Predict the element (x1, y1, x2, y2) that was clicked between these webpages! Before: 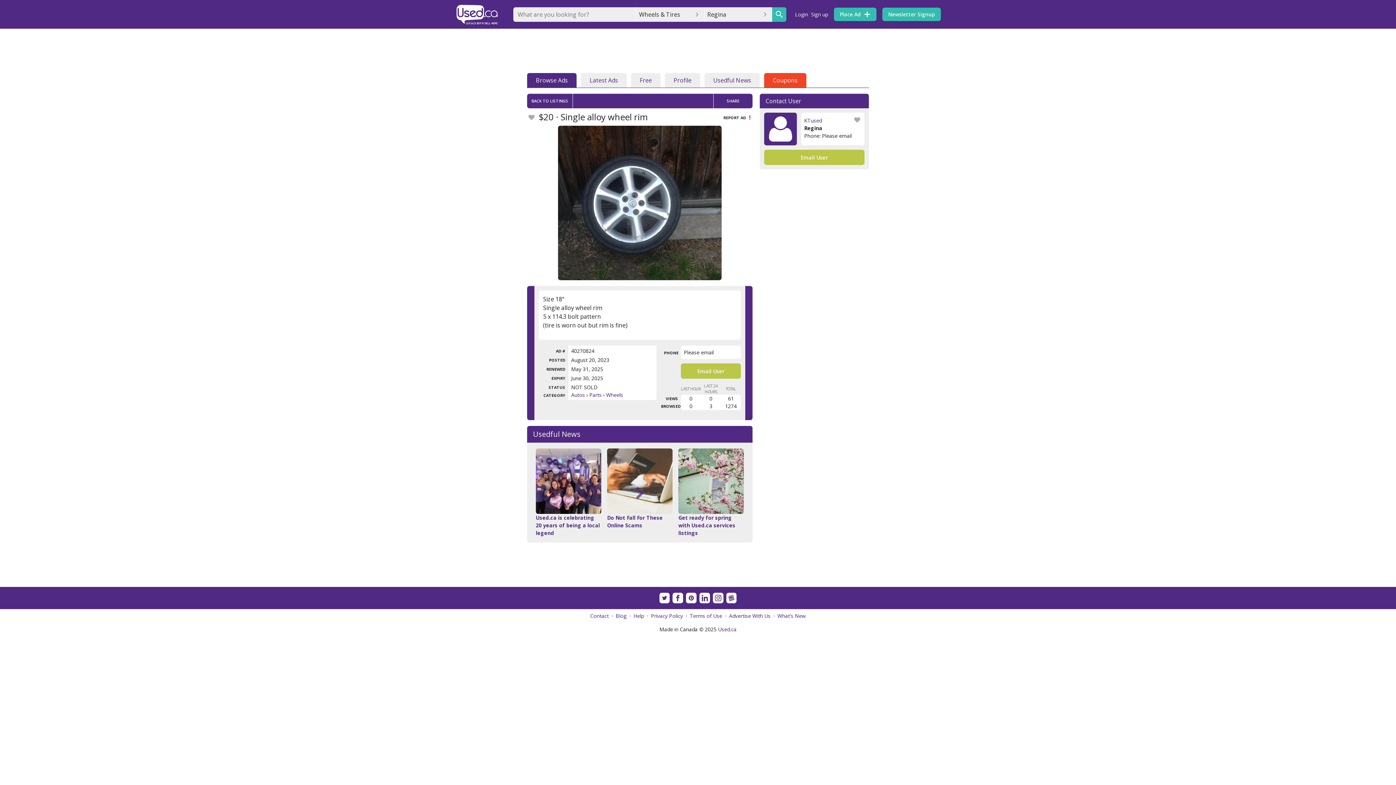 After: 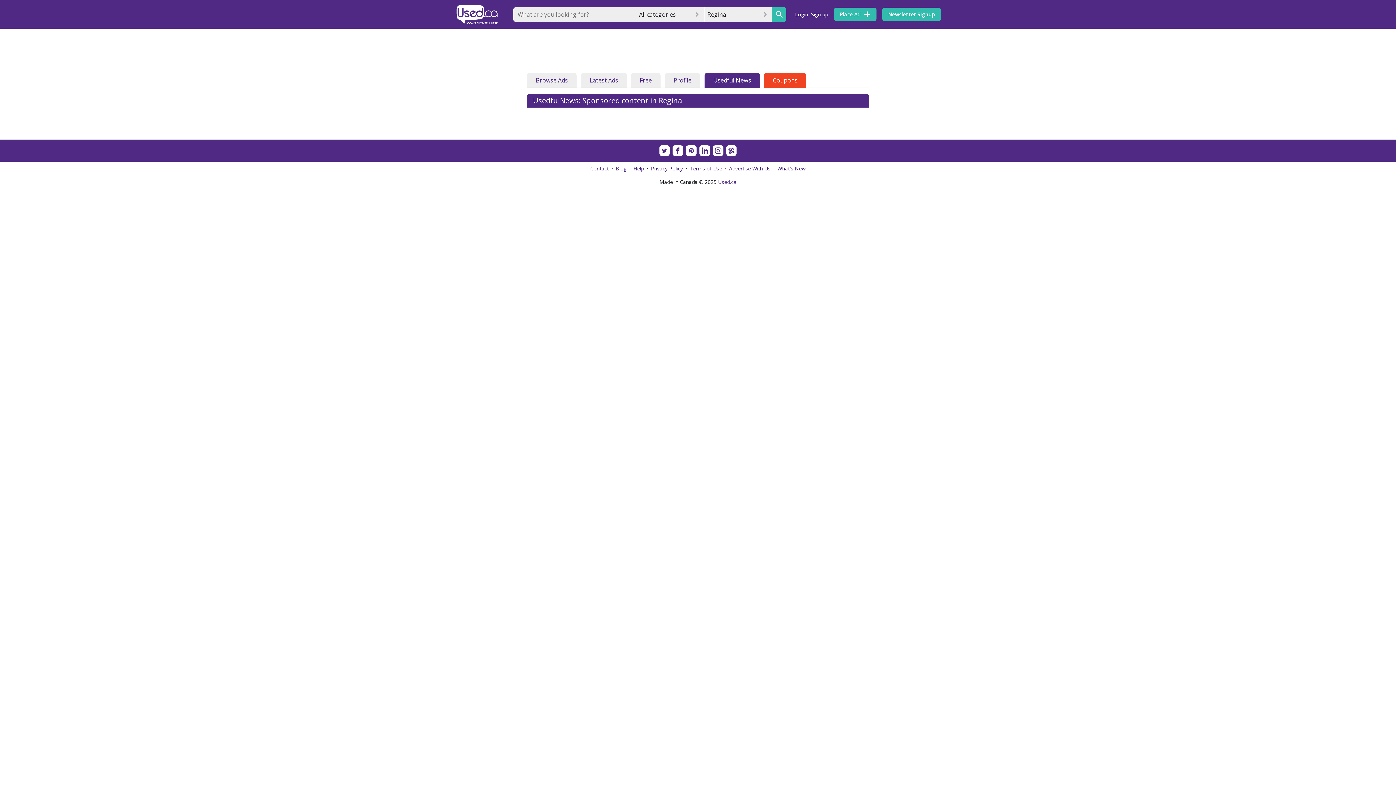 Action: bbox: (536, 514, 601, 537) label: Used.ca is celebrating 20 years of being a local legend